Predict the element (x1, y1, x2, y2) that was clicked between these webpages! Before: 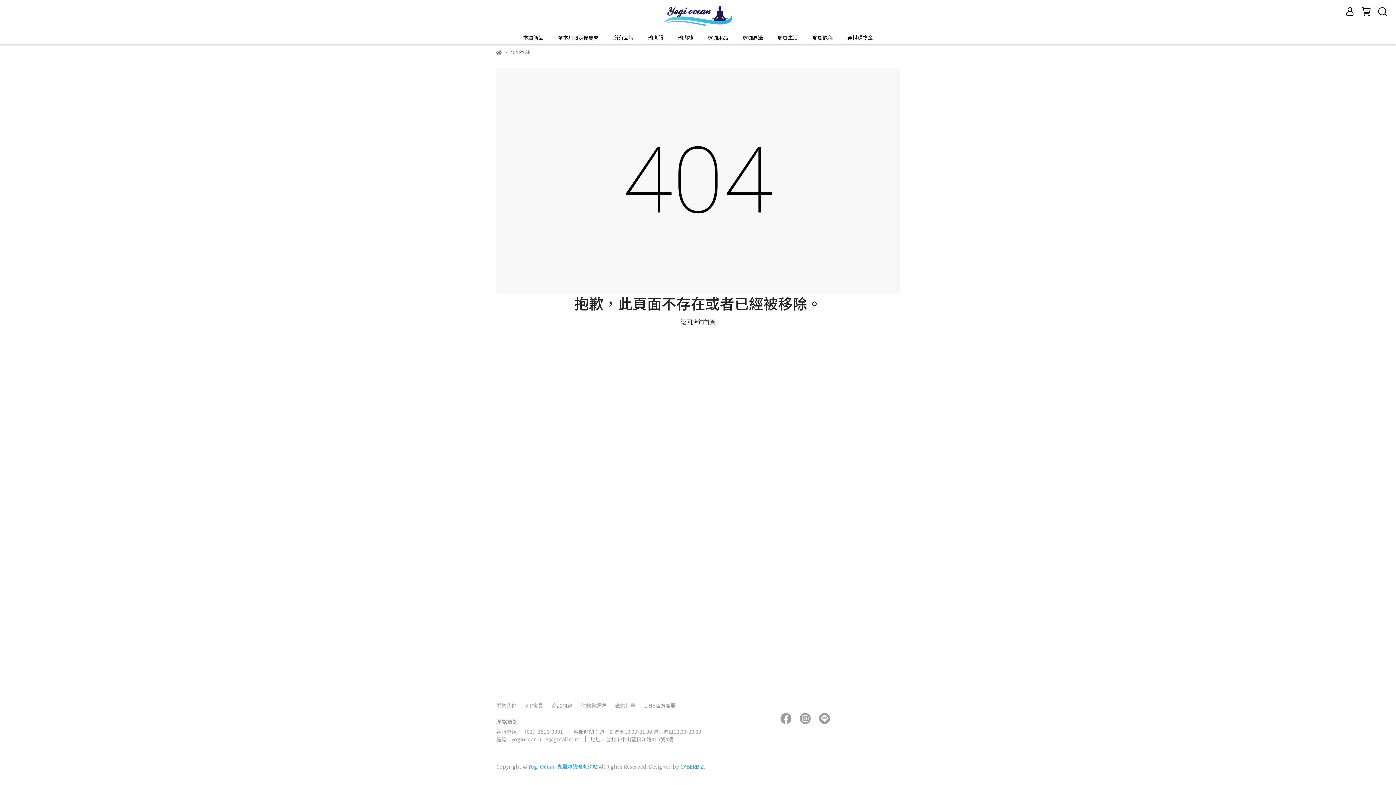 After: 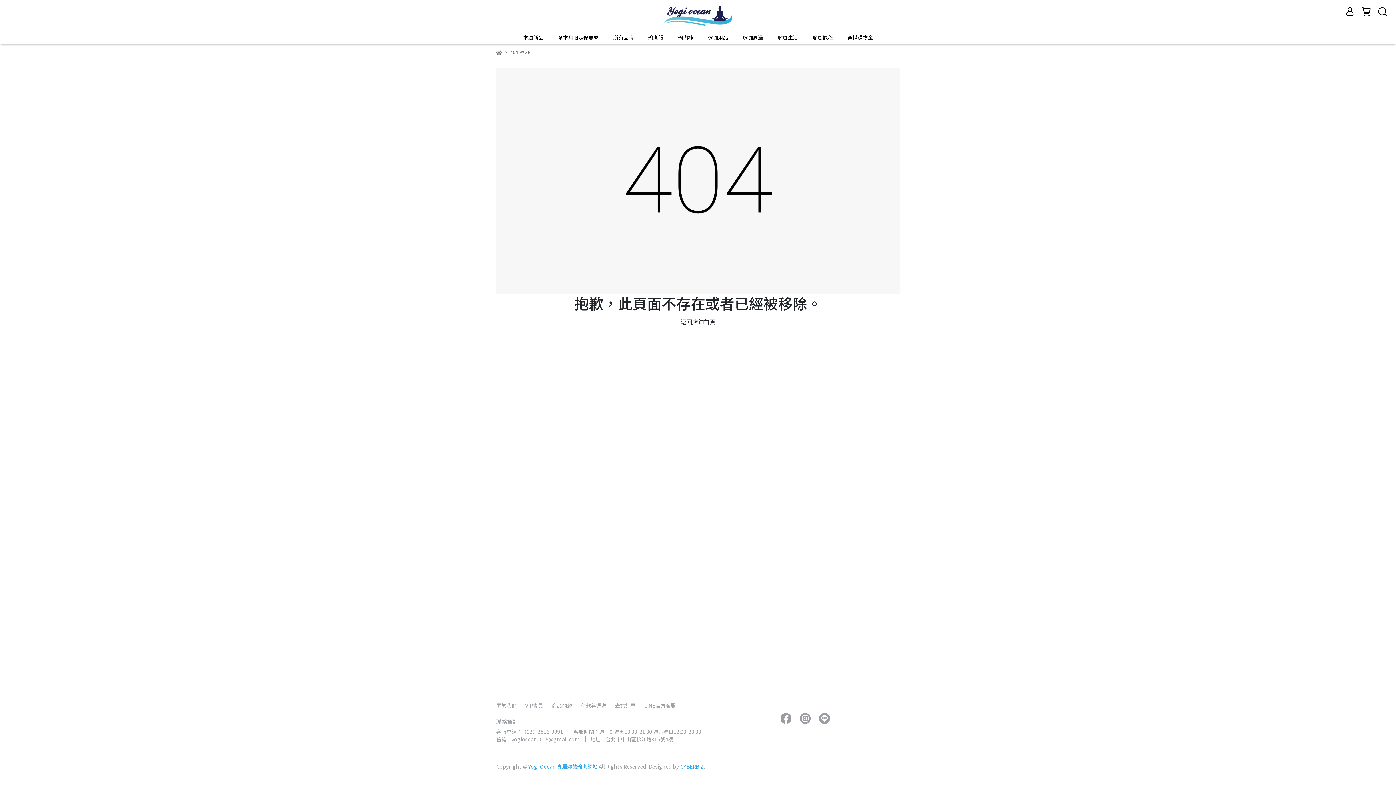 Action: label: 信箱：yogiocean2018@gmail.com bbox: (496, 736, 580, 743)